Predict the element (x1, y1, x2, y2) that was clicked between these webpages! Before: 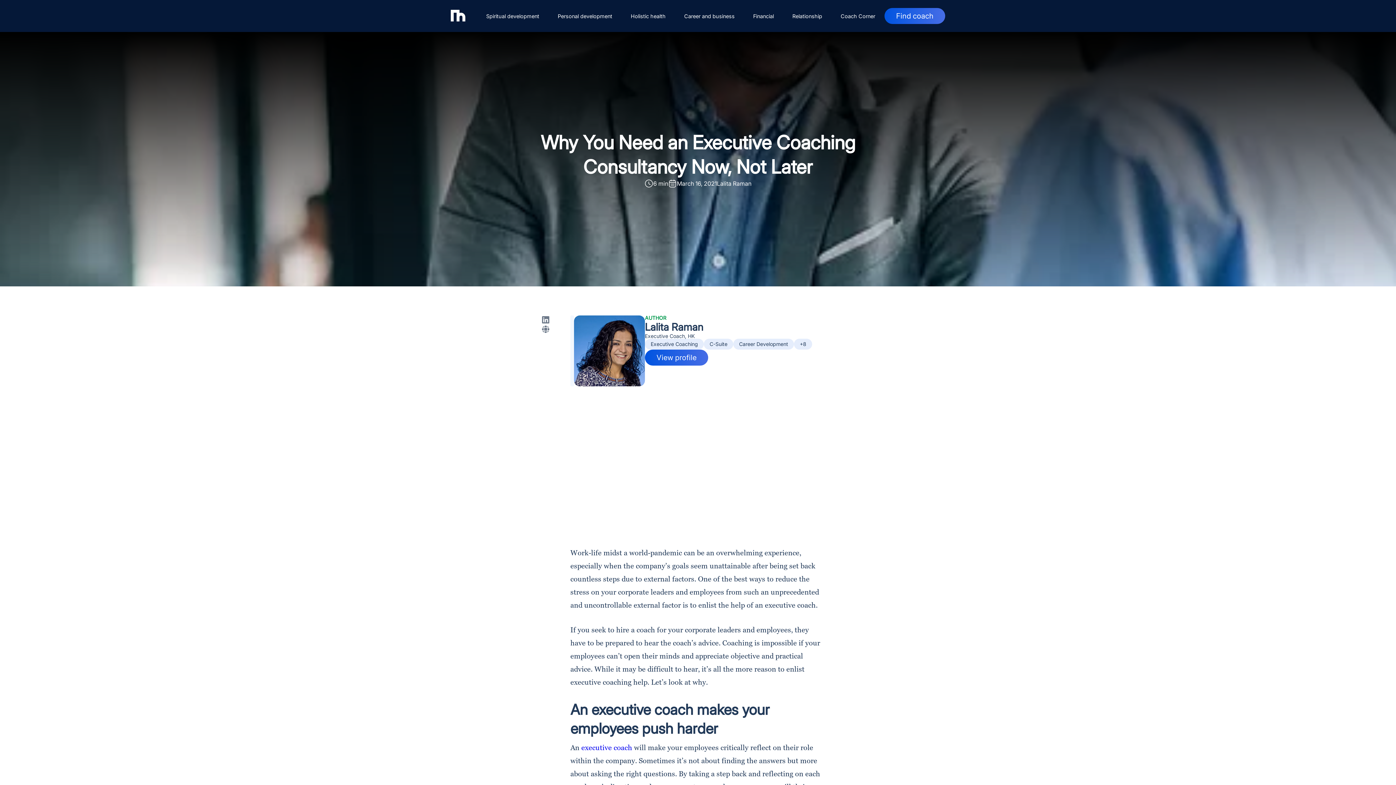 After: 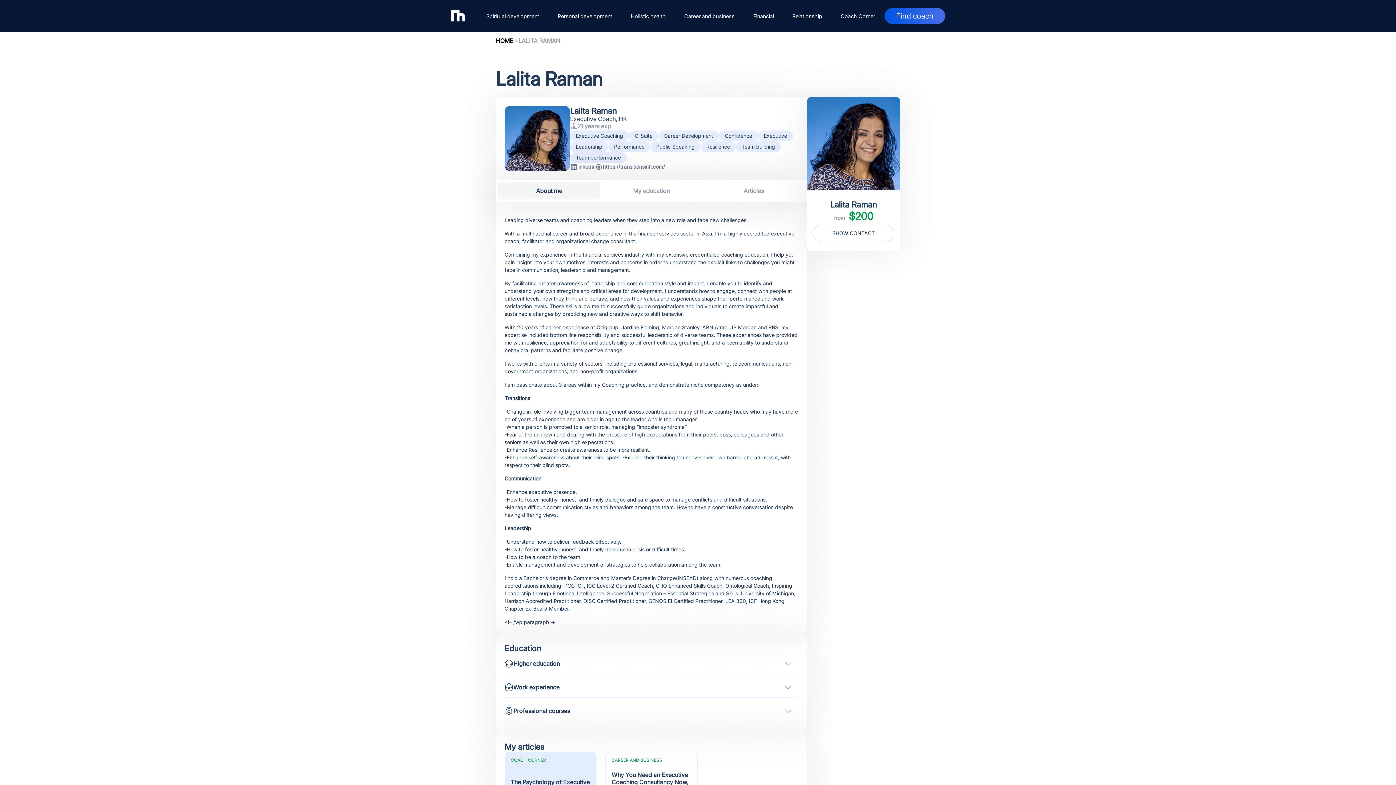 Action: label: View profile bbox: (645, 349, 708, 365)